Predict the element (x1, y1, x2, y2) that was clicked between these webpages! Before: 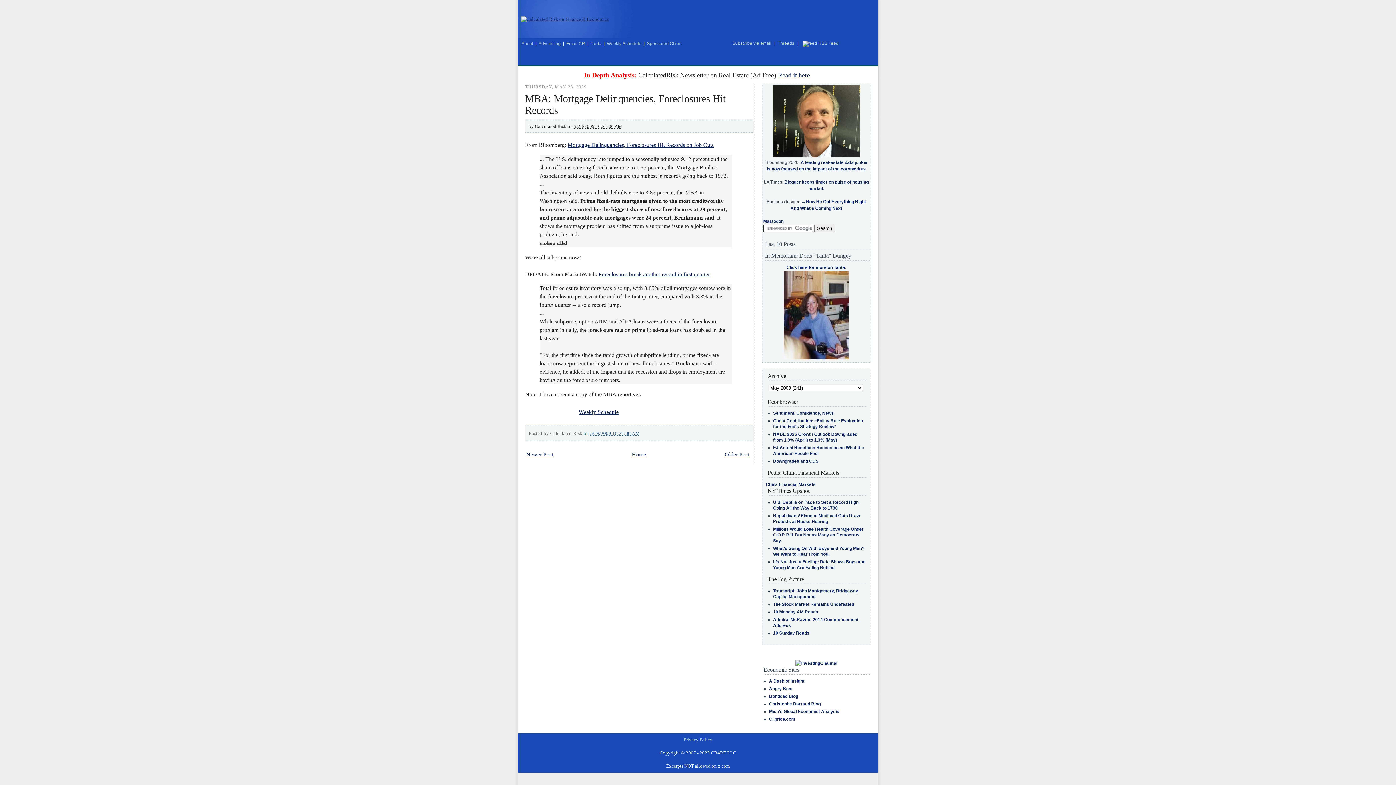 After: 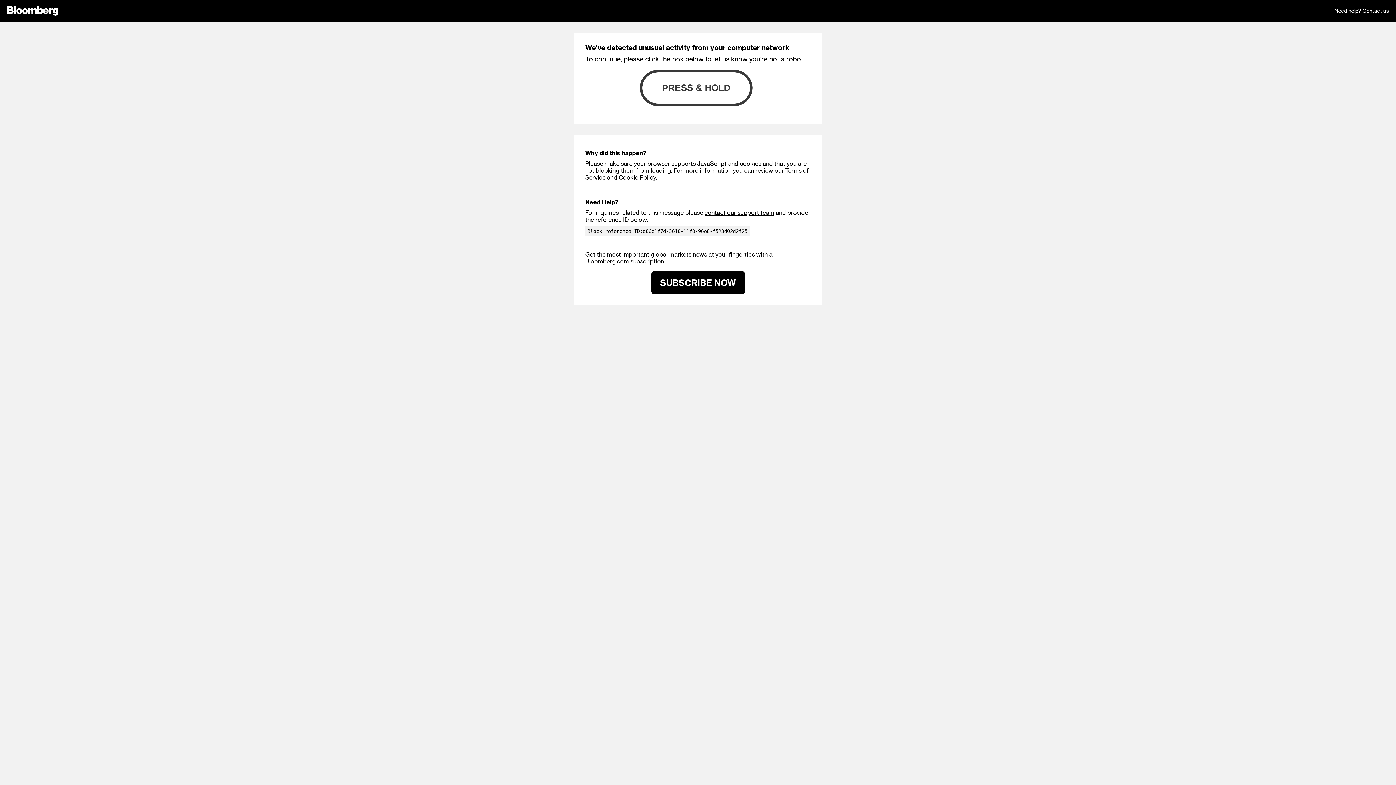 Action: bbox: (567, 141, 714, 148) label: Mortgage Delinquencies, Foreclosures Hit Records on Job Cuts